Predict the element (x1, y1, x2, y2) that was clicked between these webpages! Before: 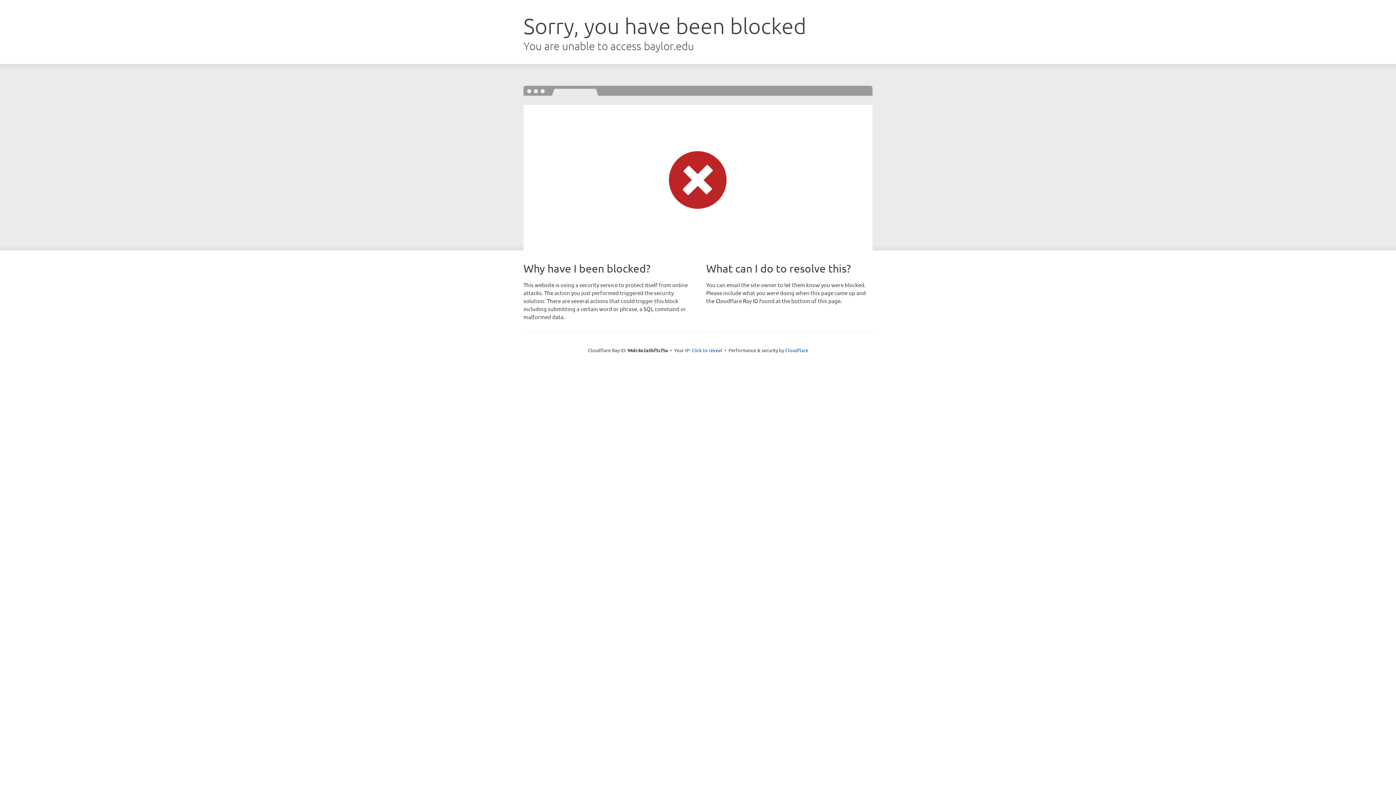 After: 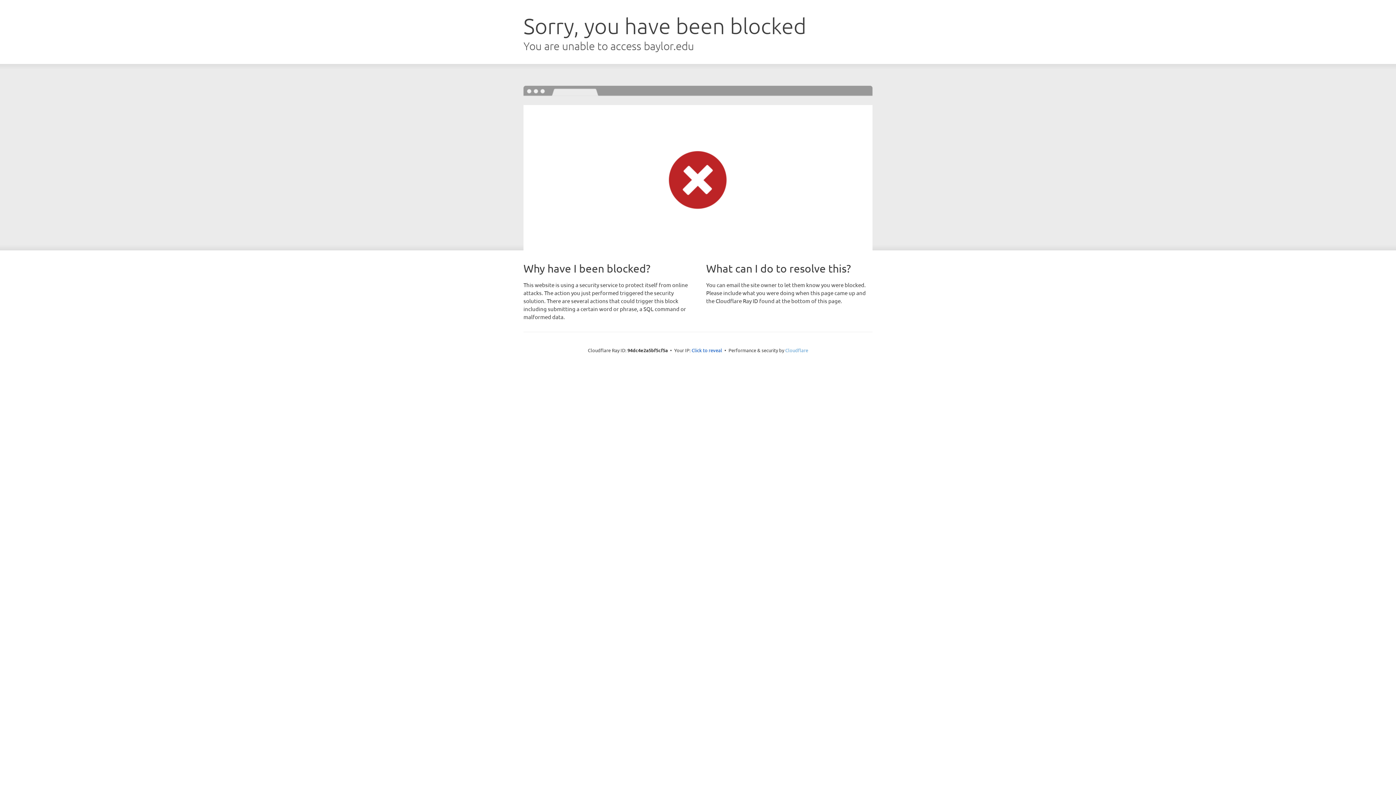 Action: label: Cloudflare bbox: (785, 347, 808, 353)